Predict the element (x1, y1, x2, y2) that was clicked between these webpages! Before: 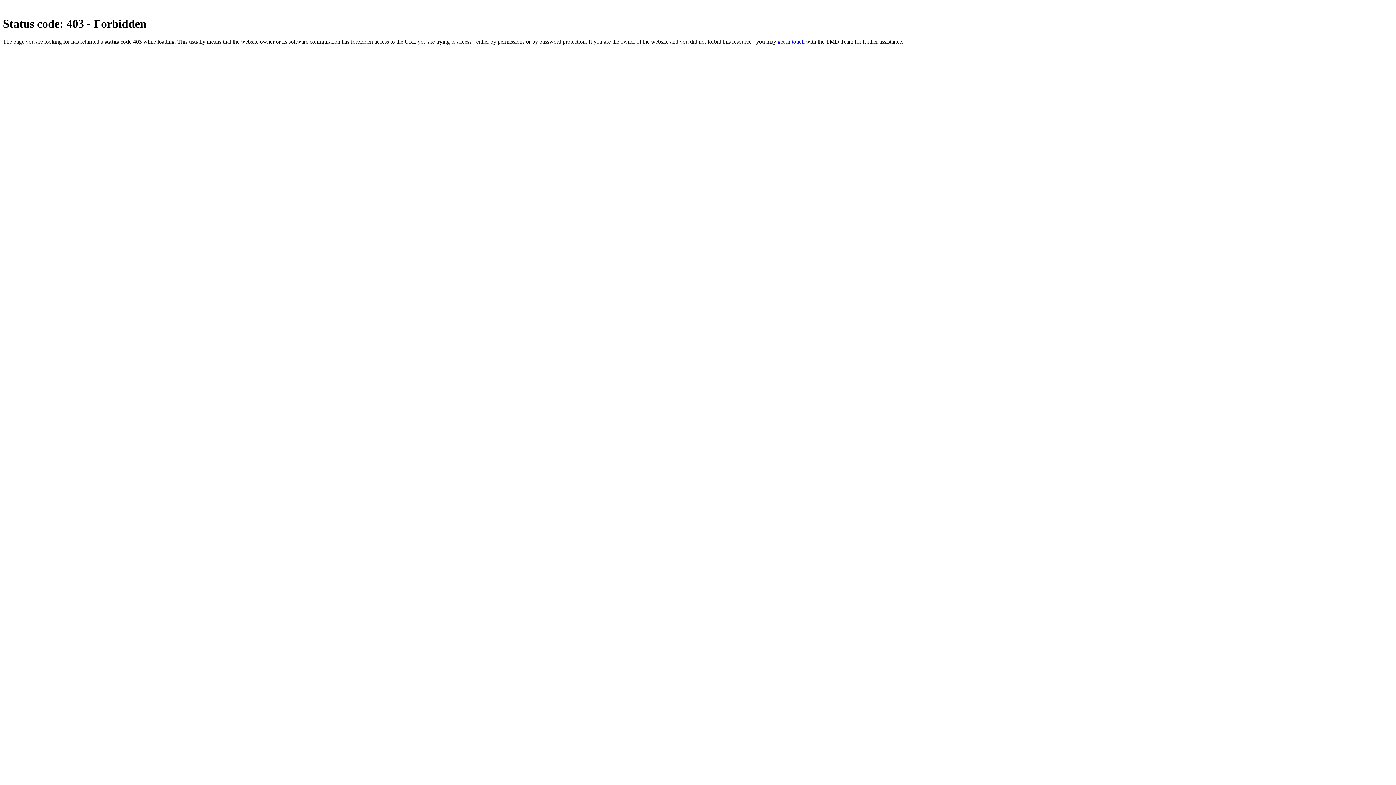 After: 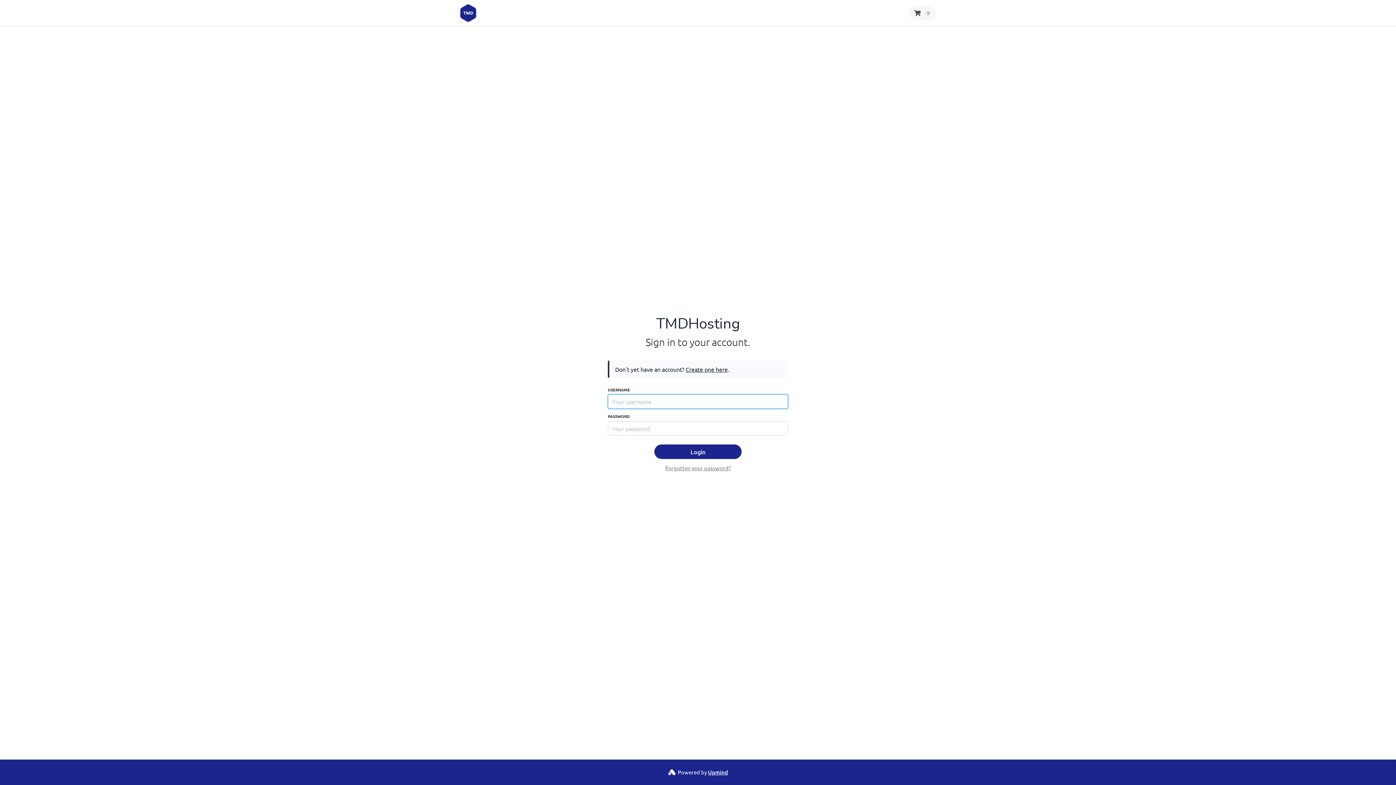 Action: bbox: (777, 38, 804, 44) label: get in touch